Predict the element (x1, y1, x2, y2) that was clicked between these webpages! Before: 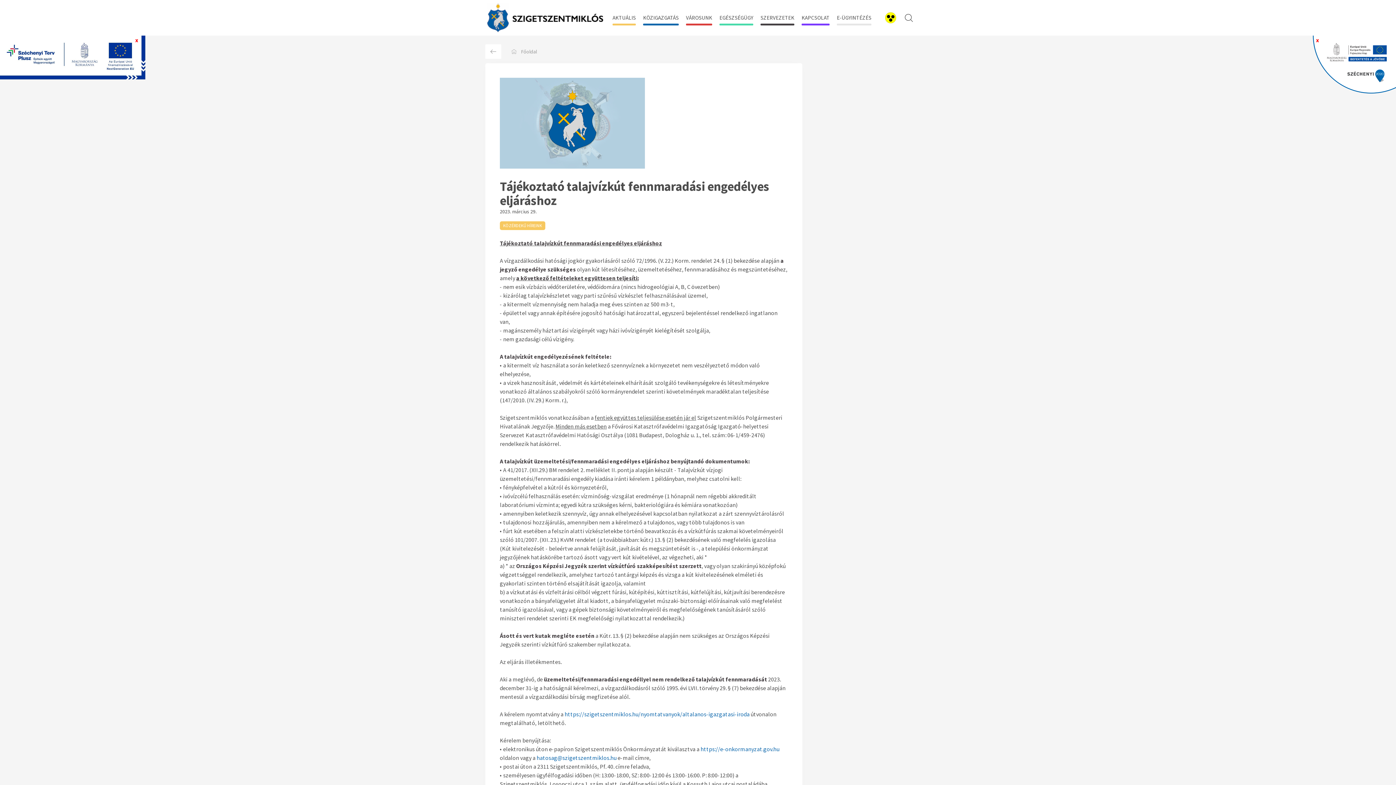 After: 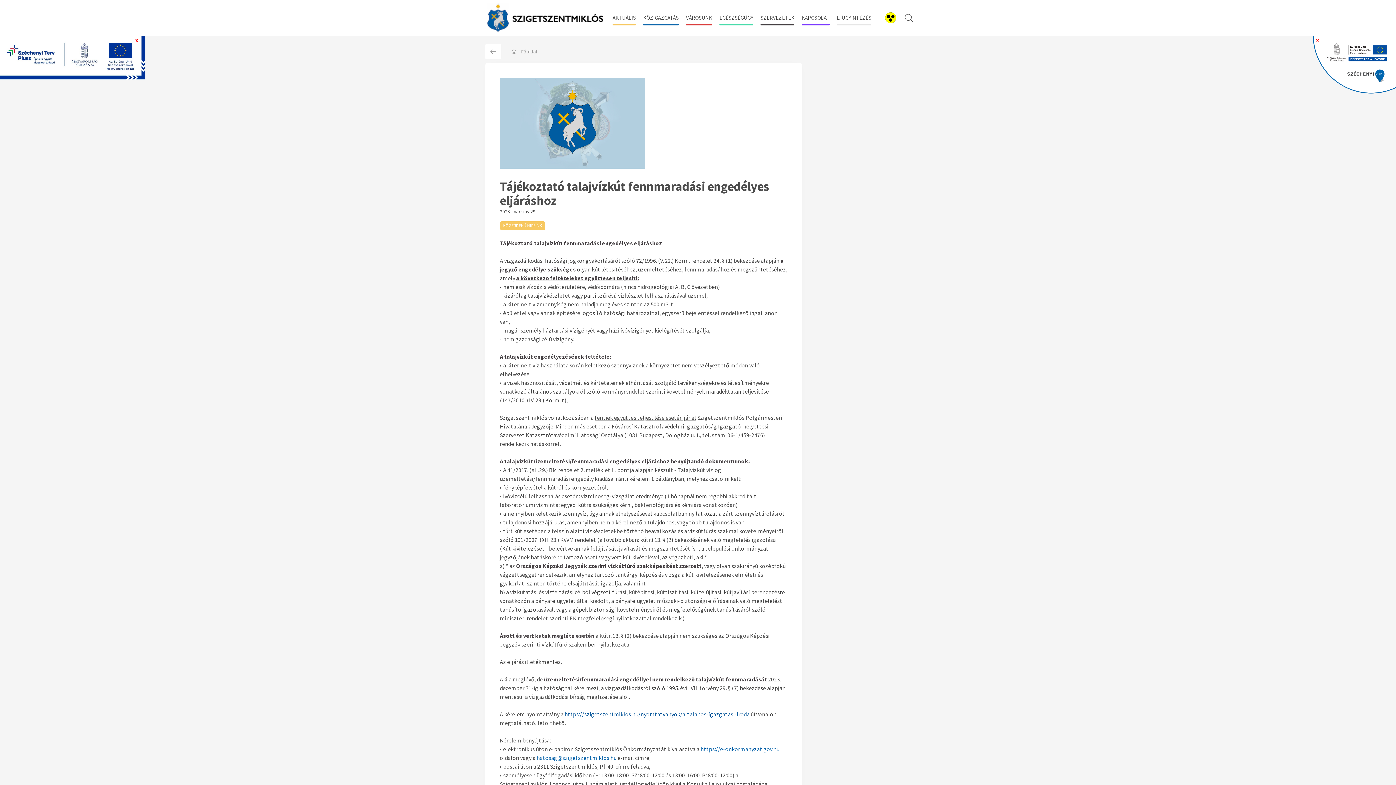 Action: bbox: (564, 710, 749, 718) label: https://szigetszentmiklos.hu/nyomtatvanyok/altalanos-igazgatasi-iroda